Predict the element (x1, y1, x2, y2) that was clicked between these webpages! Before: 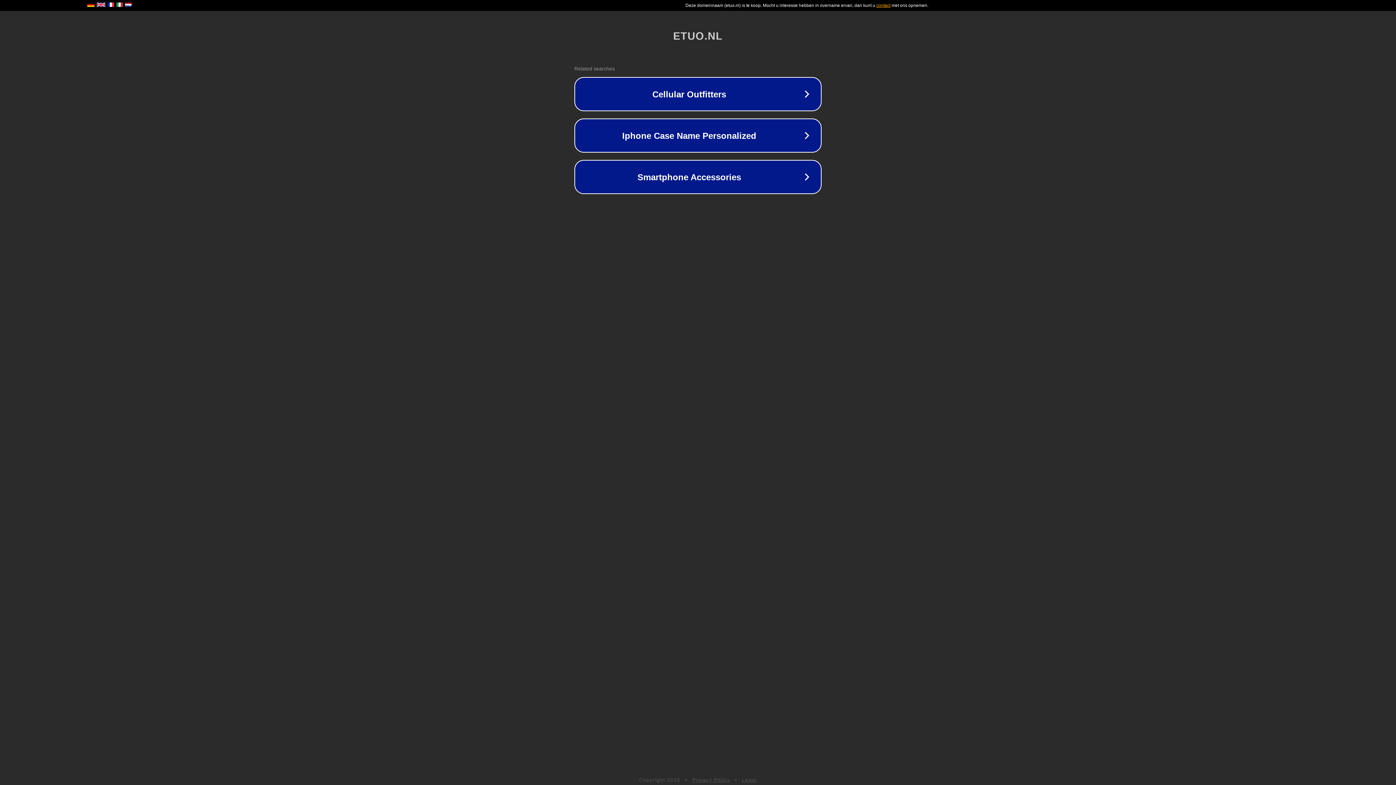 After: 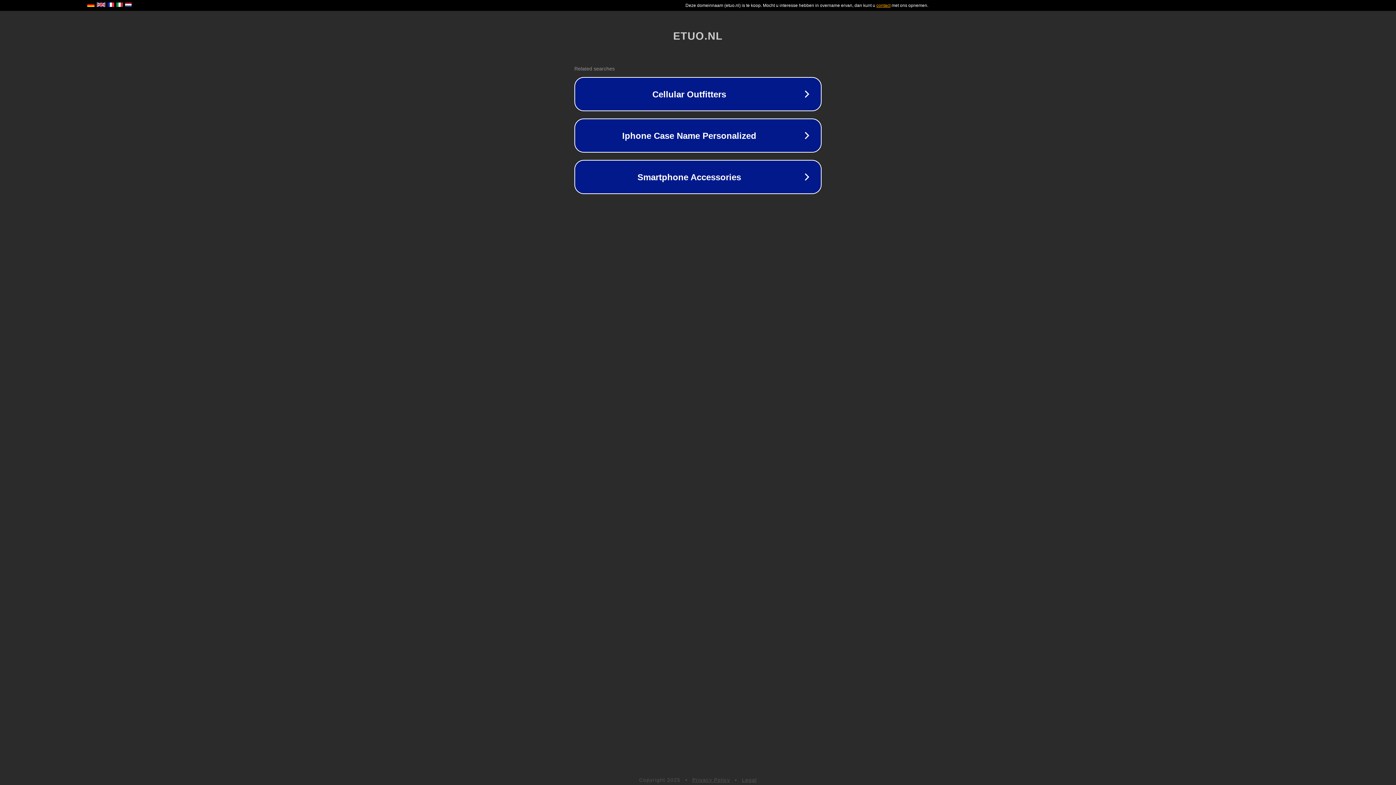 Action: bbox: (692, 777, 730, 783) label: Privacy Policy